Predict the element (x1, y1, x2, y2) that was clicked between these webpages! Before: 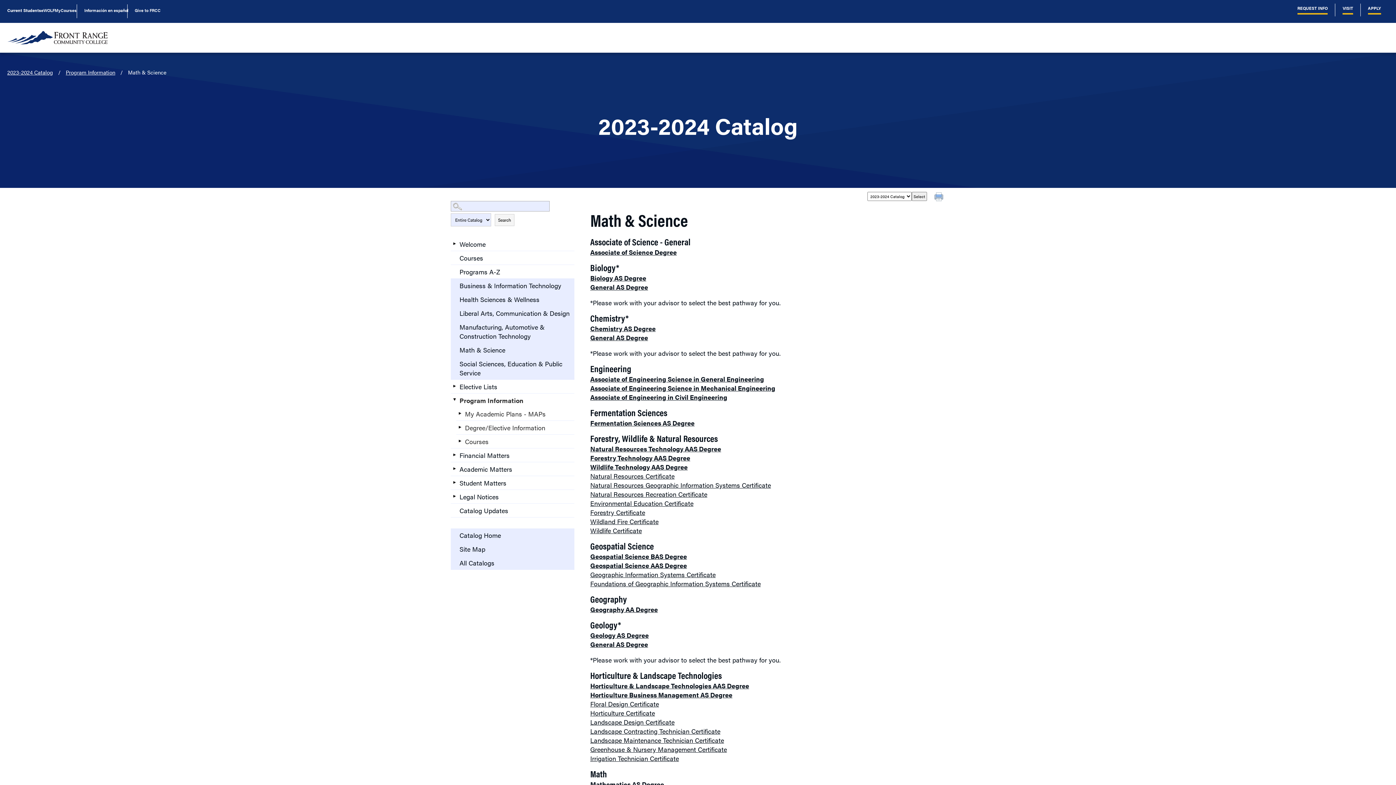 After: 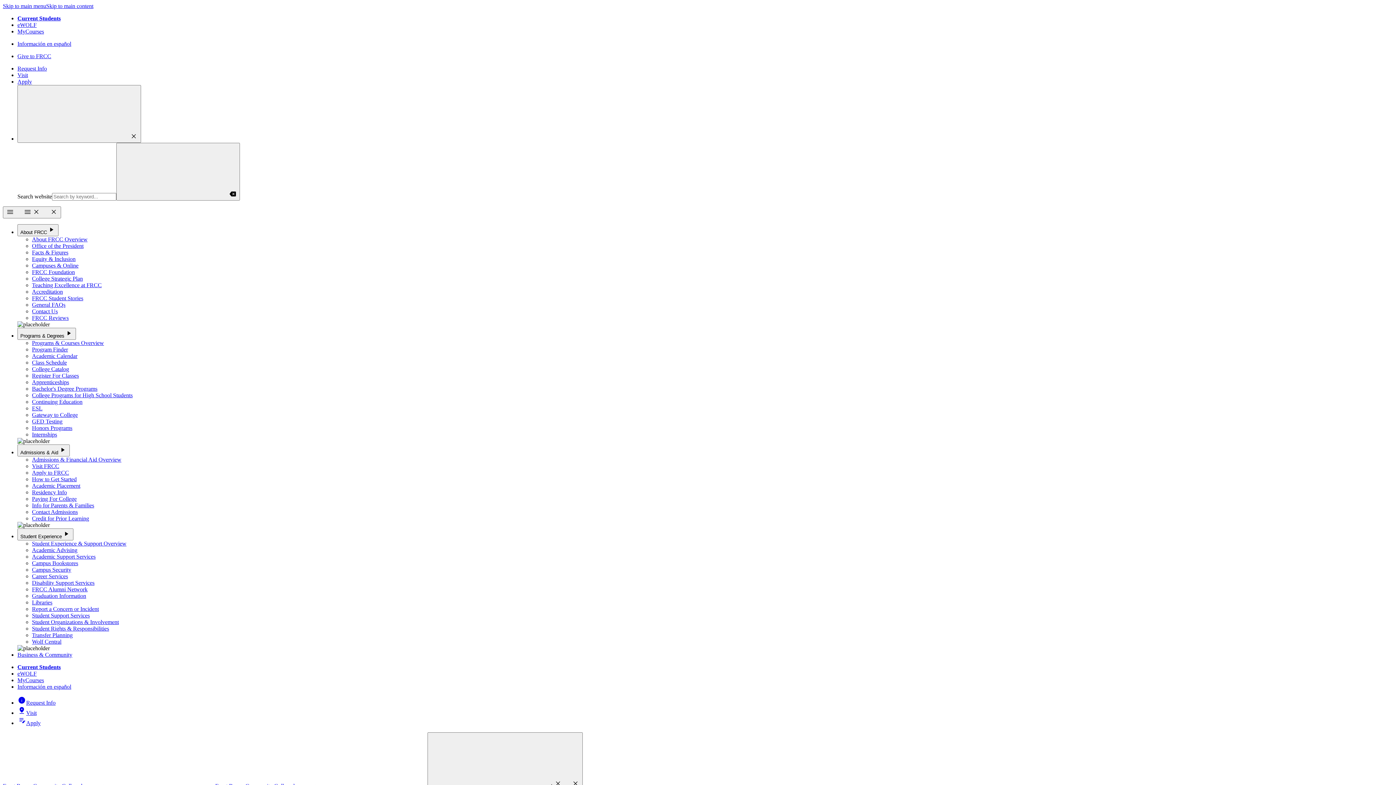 Action: label: REQUEST INFO bbox: (1297, 5, 1328, 14)